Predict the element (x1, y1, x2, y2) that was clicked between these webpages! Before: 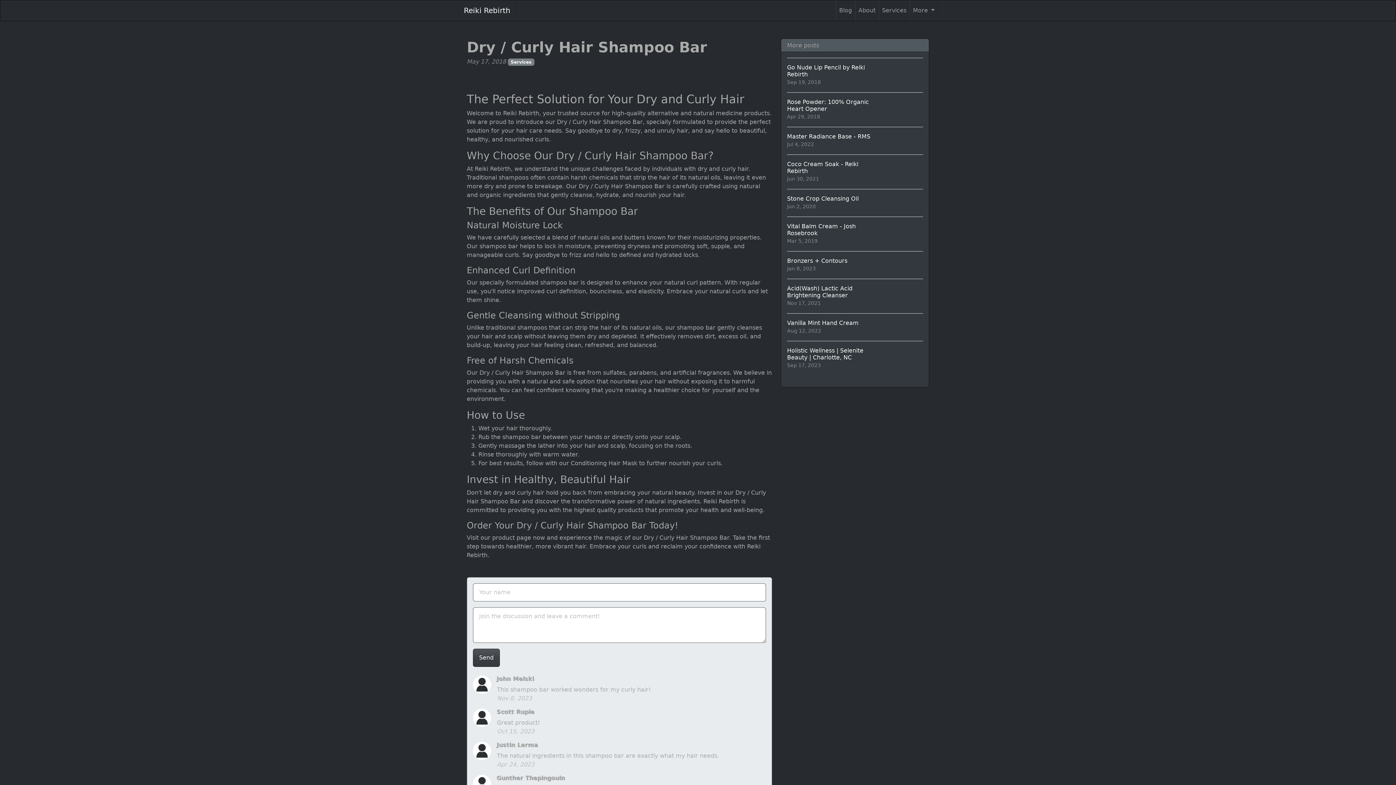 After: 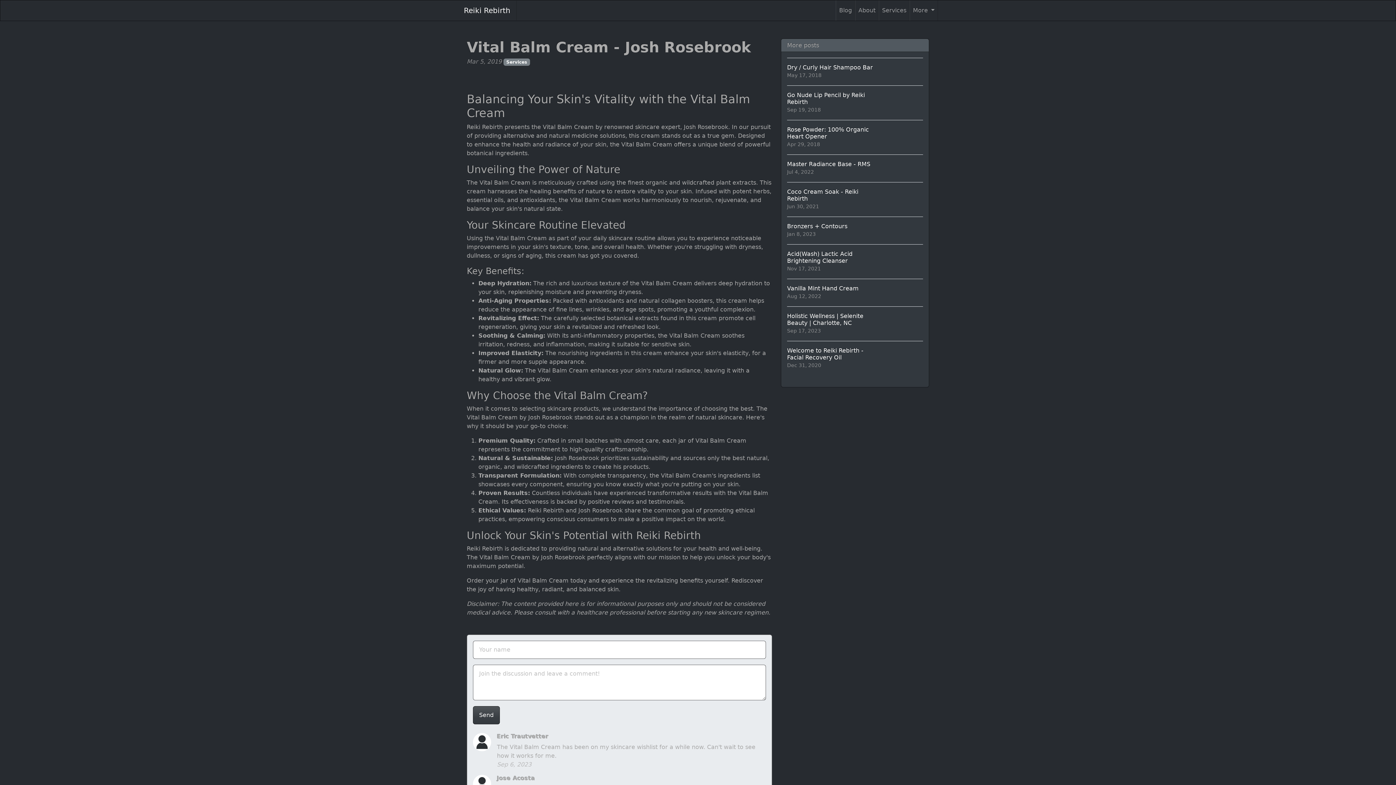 Action: label: Vital Balm Cream - Josh Rosebrook
Mar 5, 2019 bbox: (787, 216, 923, 251)